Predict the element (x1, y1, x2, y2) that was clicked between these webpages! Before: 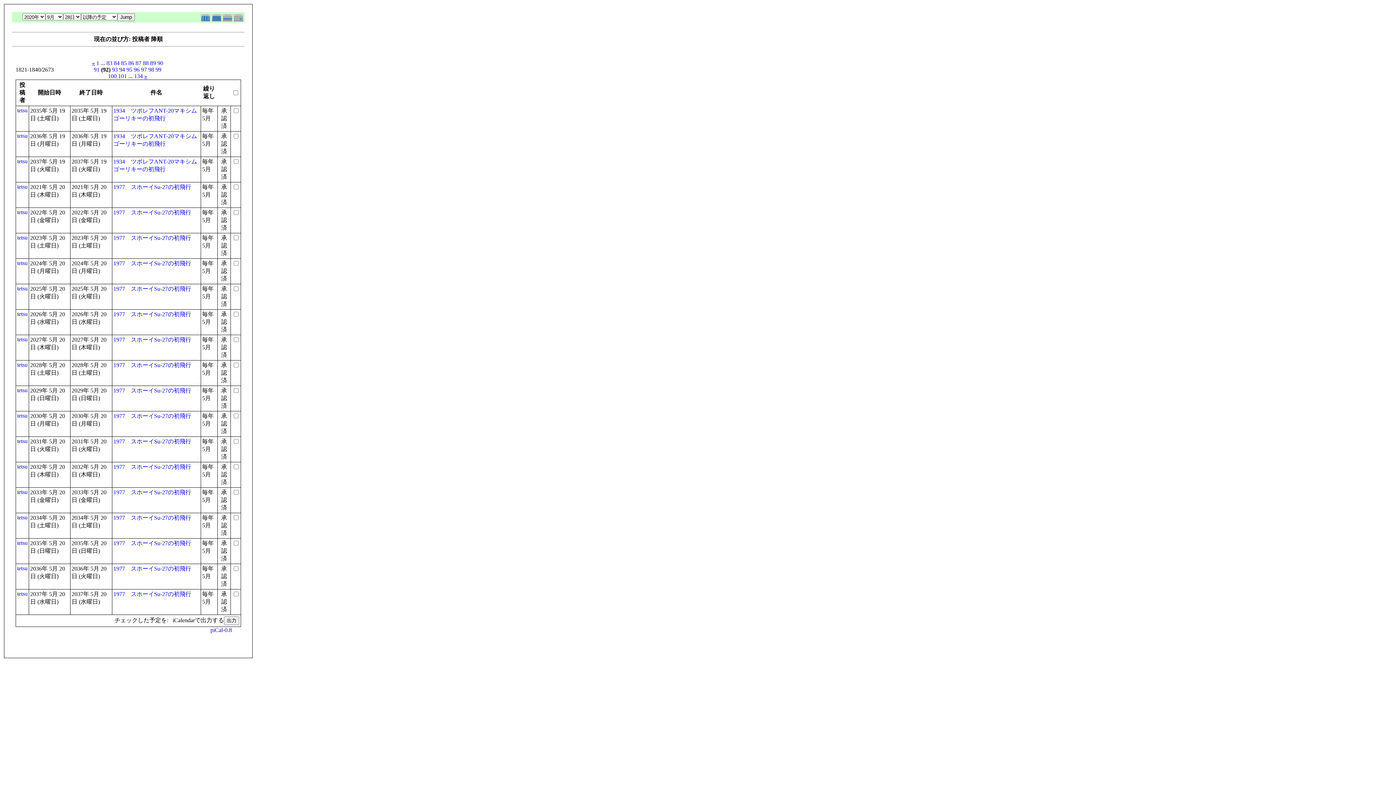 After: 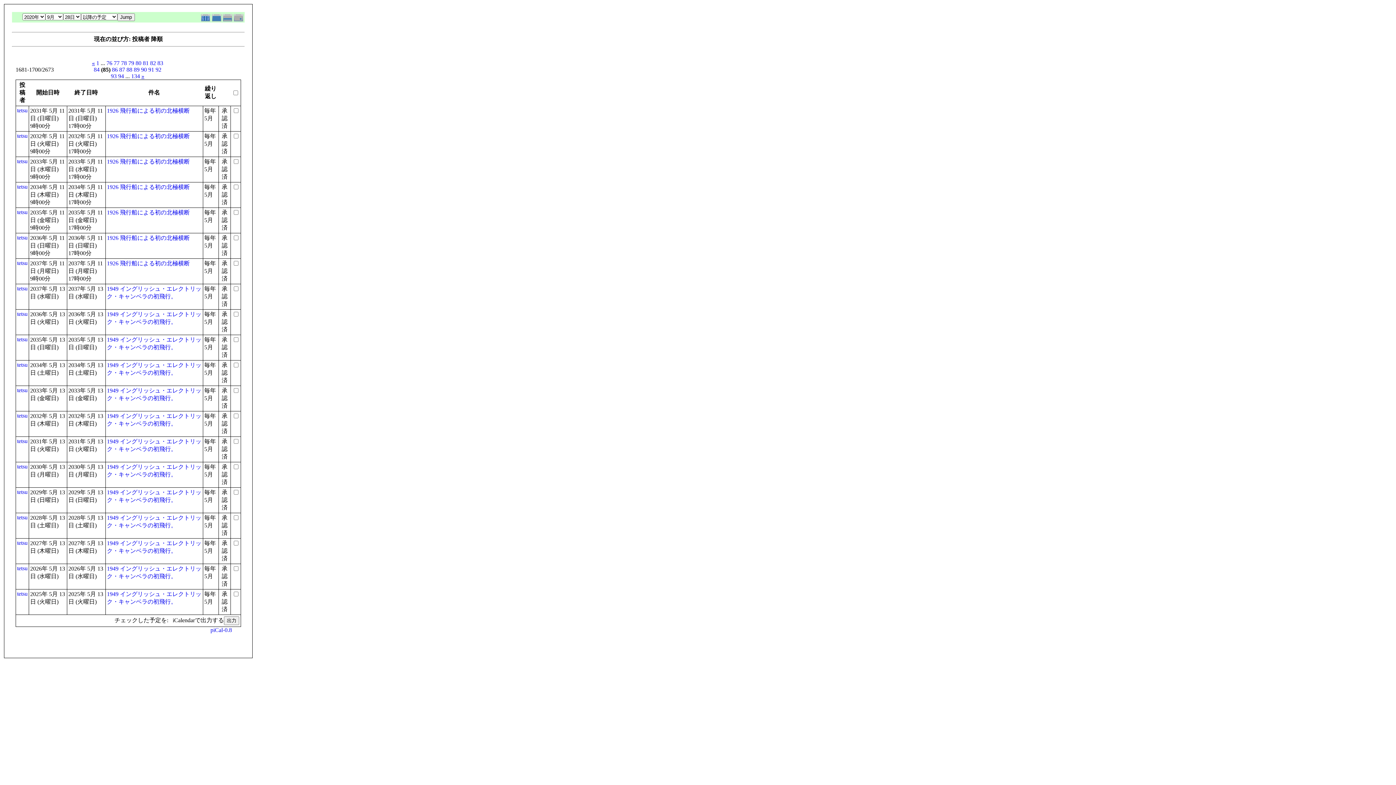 Action: bbox: (121, 60, 126, 66) label: 85